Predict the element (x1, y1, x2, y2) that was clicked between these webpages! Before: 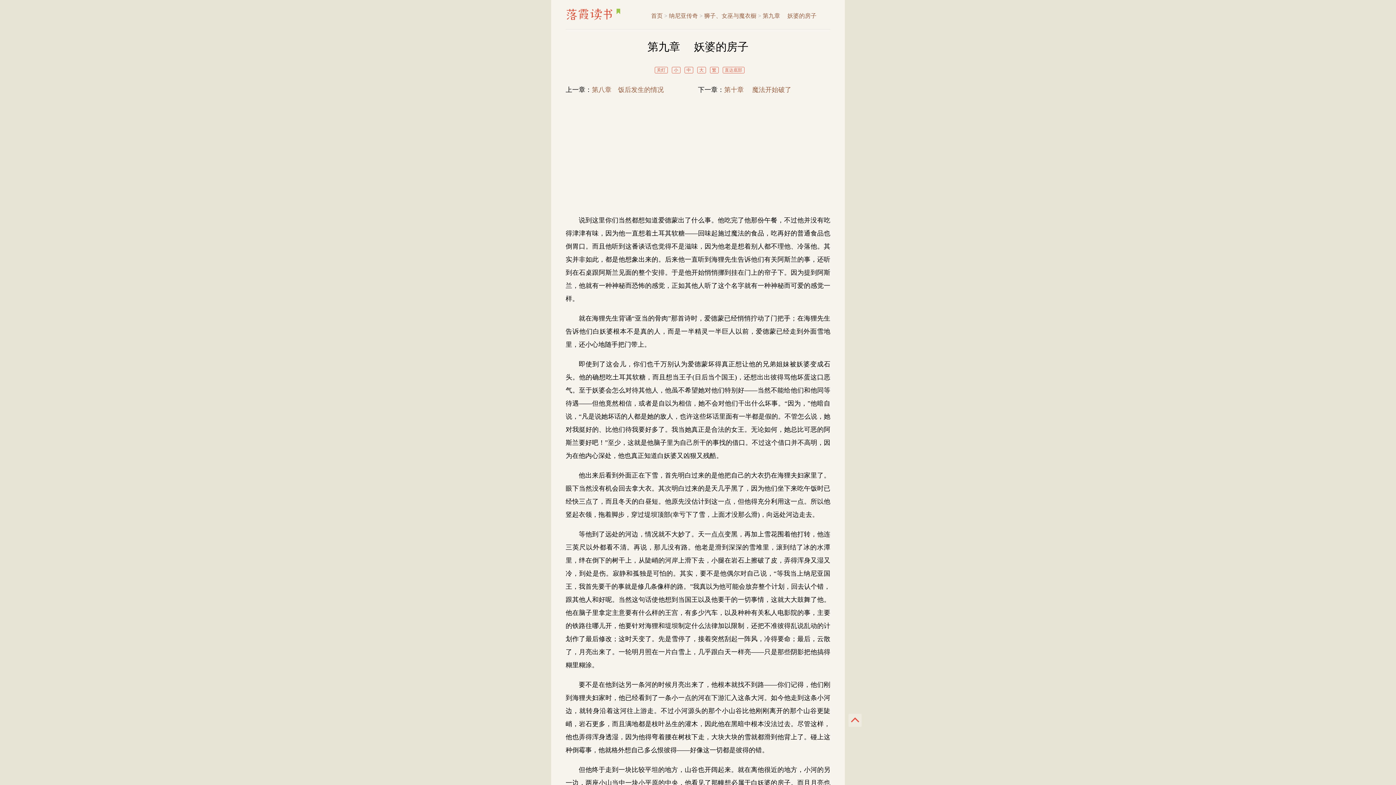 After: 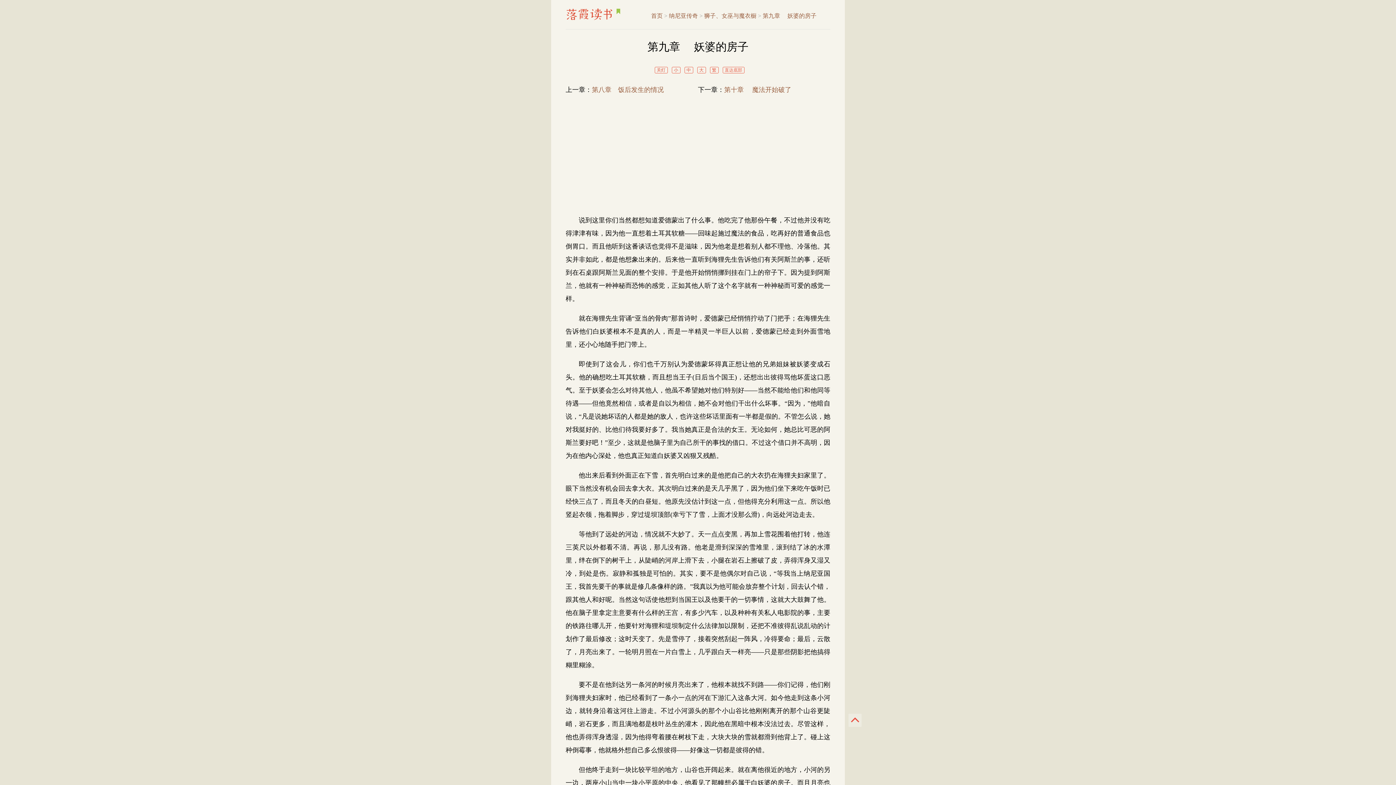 Action: bbox: (762, 12, 816, 18) label: 第九章　 妖婆的房子